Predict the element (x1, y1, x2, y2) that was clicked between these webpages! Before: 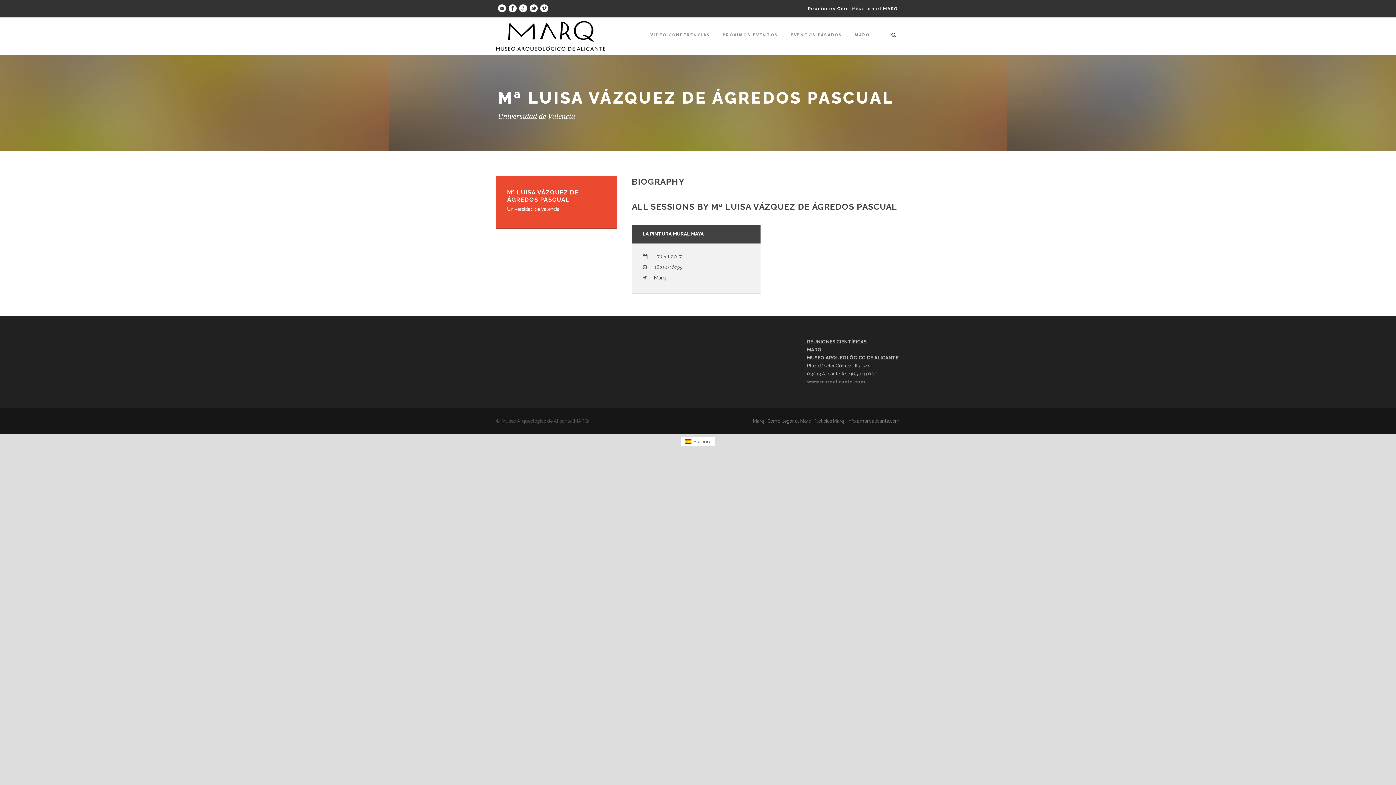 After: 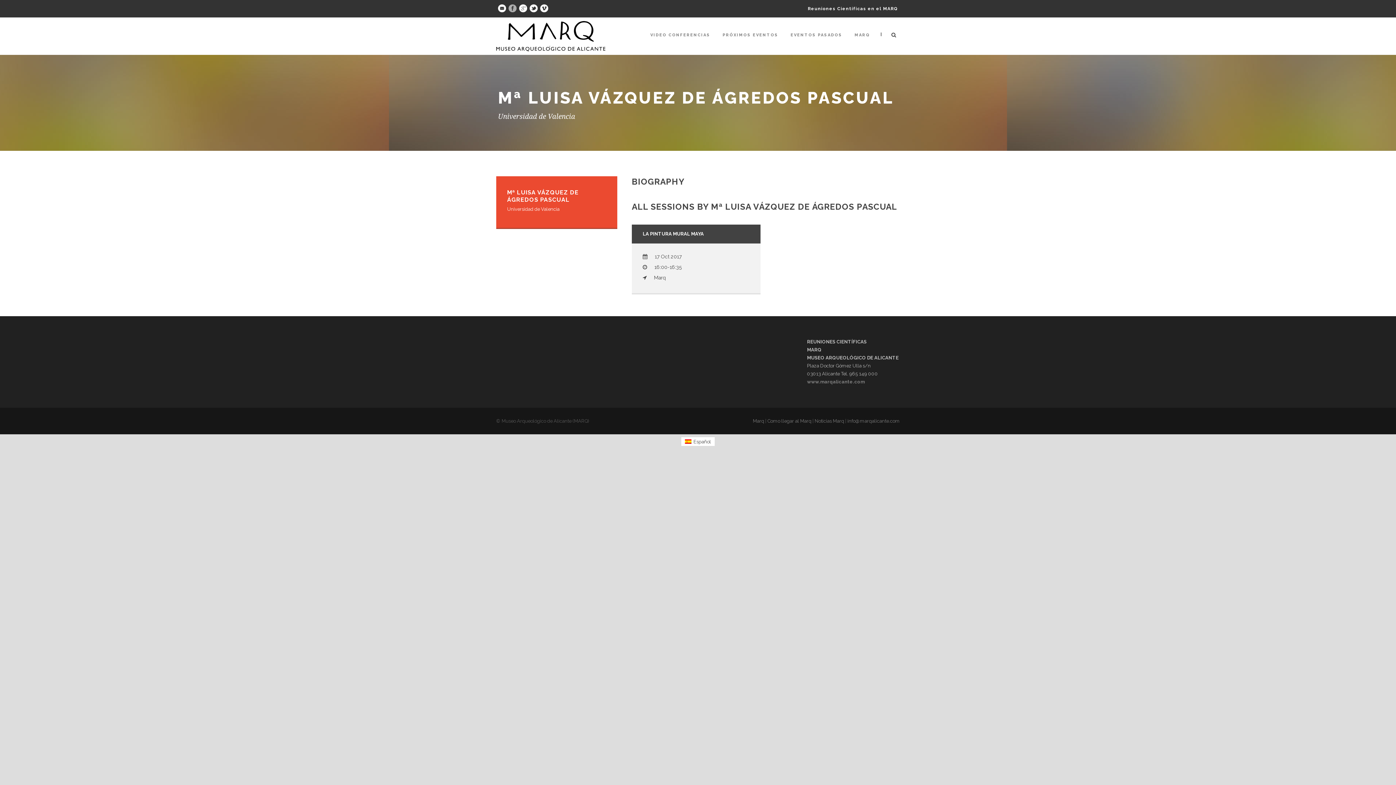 Action: bbox: (508, 5, 516, 10)